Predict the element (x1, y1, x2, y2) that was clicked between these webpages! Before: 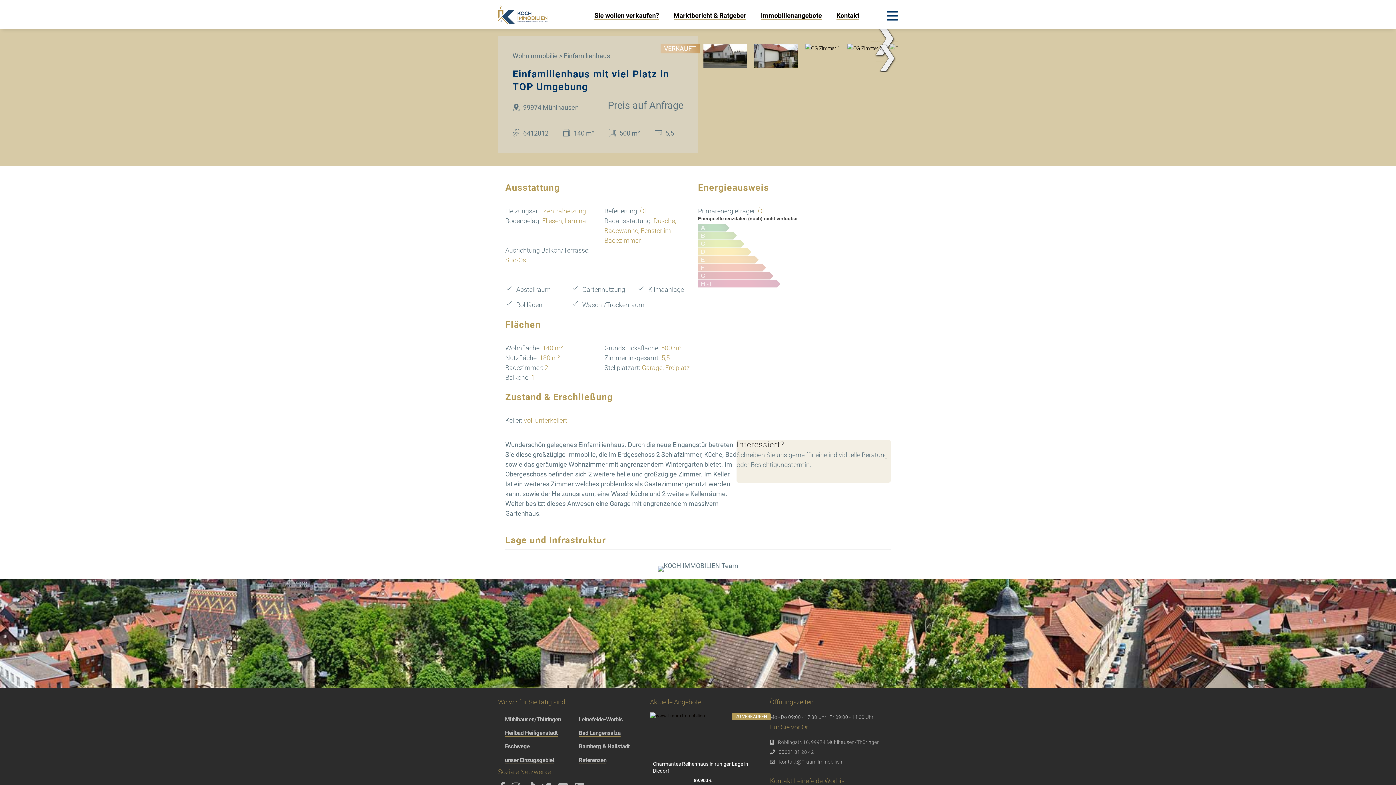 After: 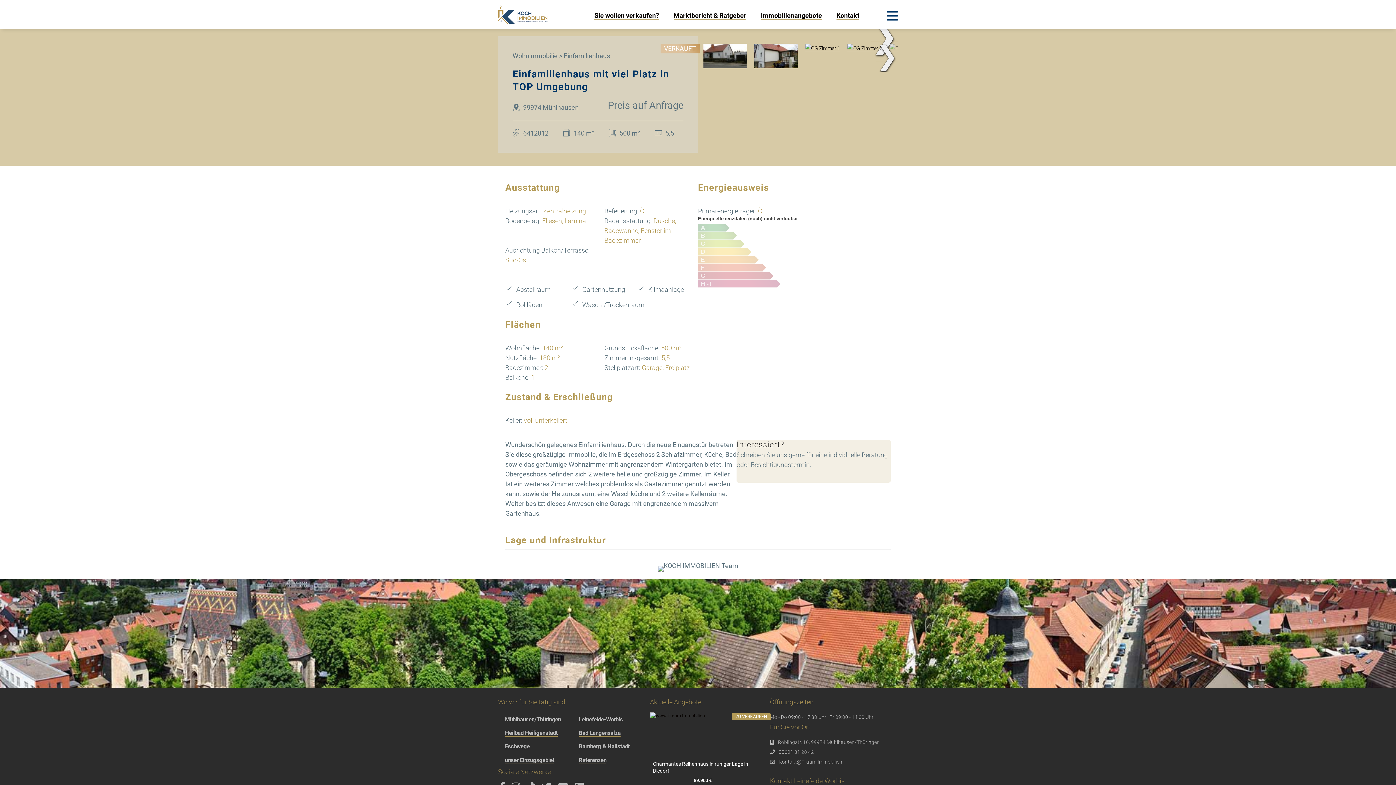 Action: bbox: (778, 759, 842, 765) label: Kontakt@Traum.Immobilien